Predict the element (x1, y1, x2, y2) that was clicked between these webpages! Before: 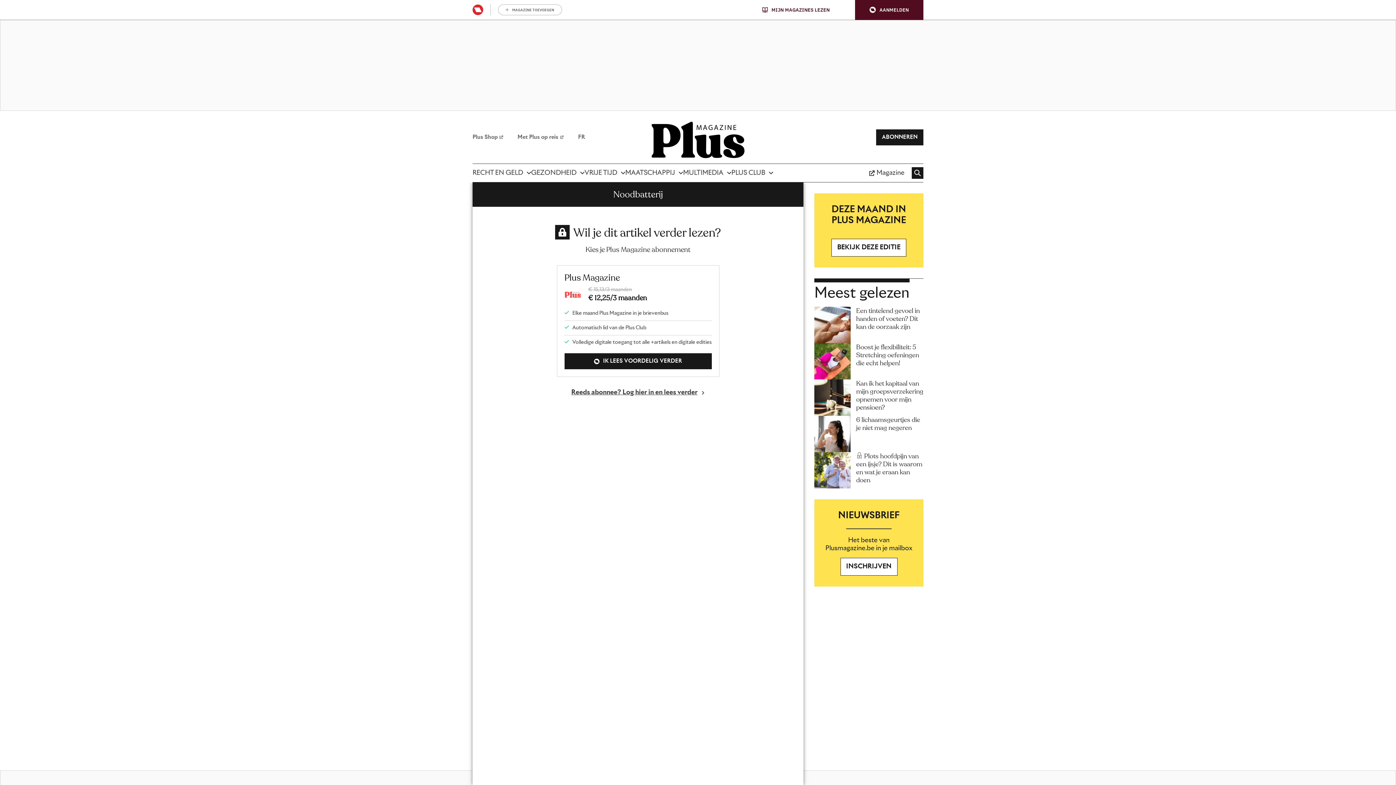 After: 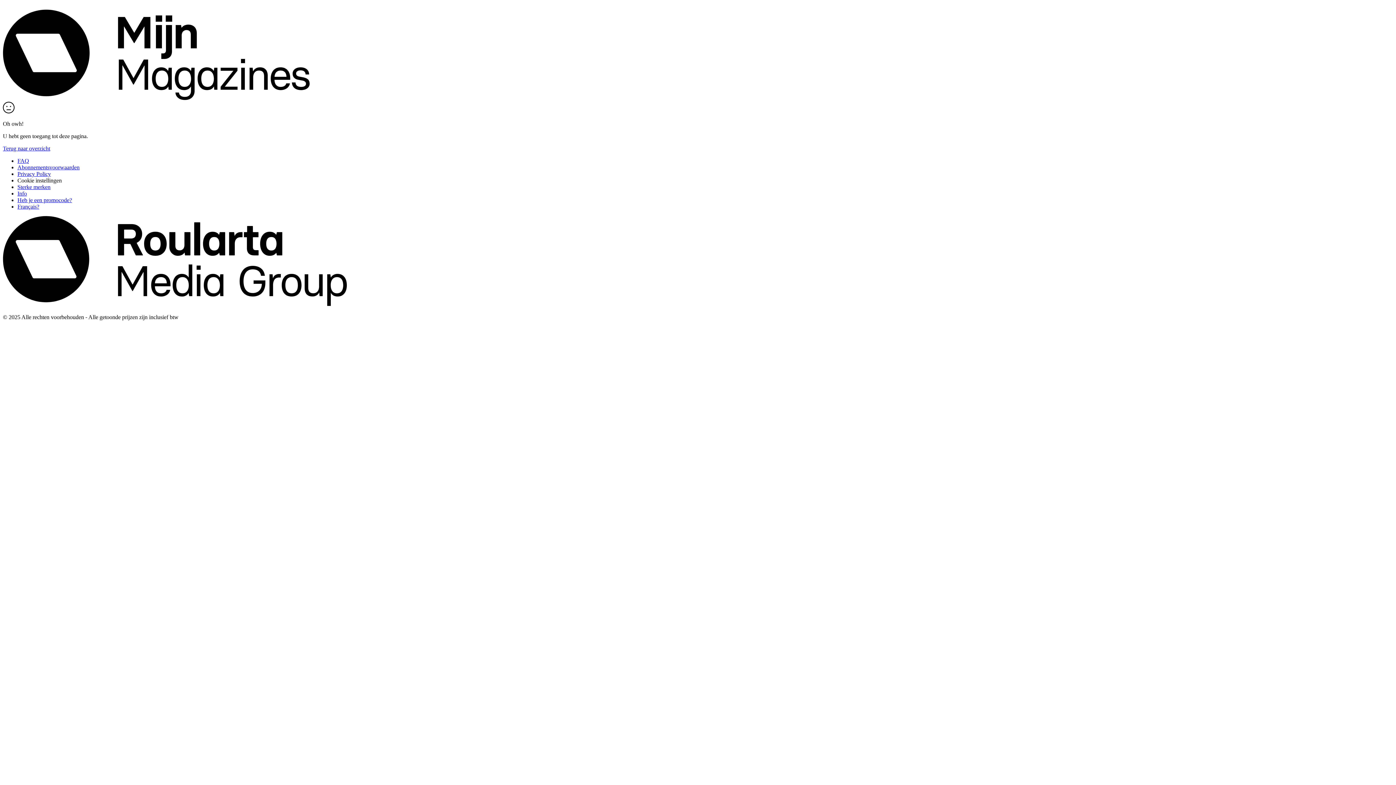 Action: bbox: (869, 164, 904, 182) label: Magazine